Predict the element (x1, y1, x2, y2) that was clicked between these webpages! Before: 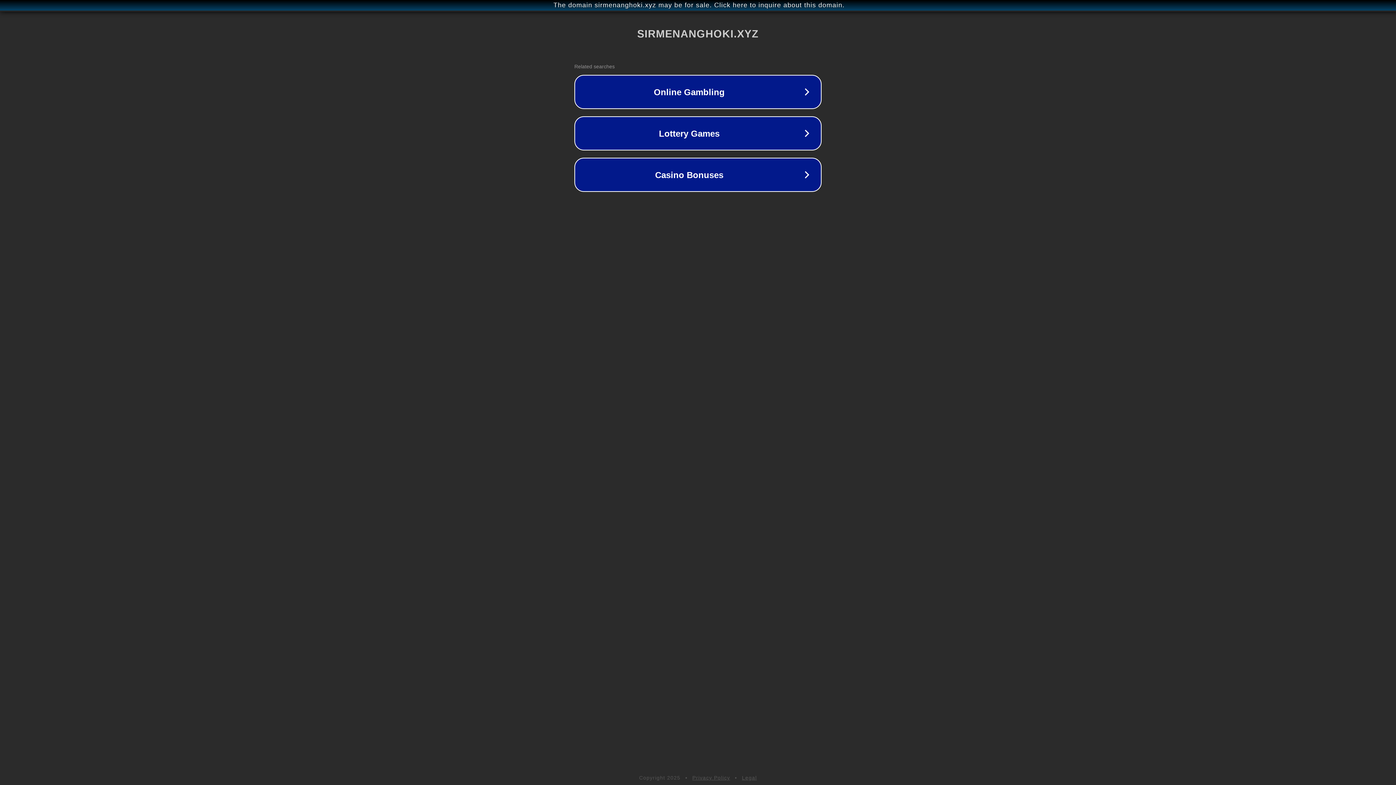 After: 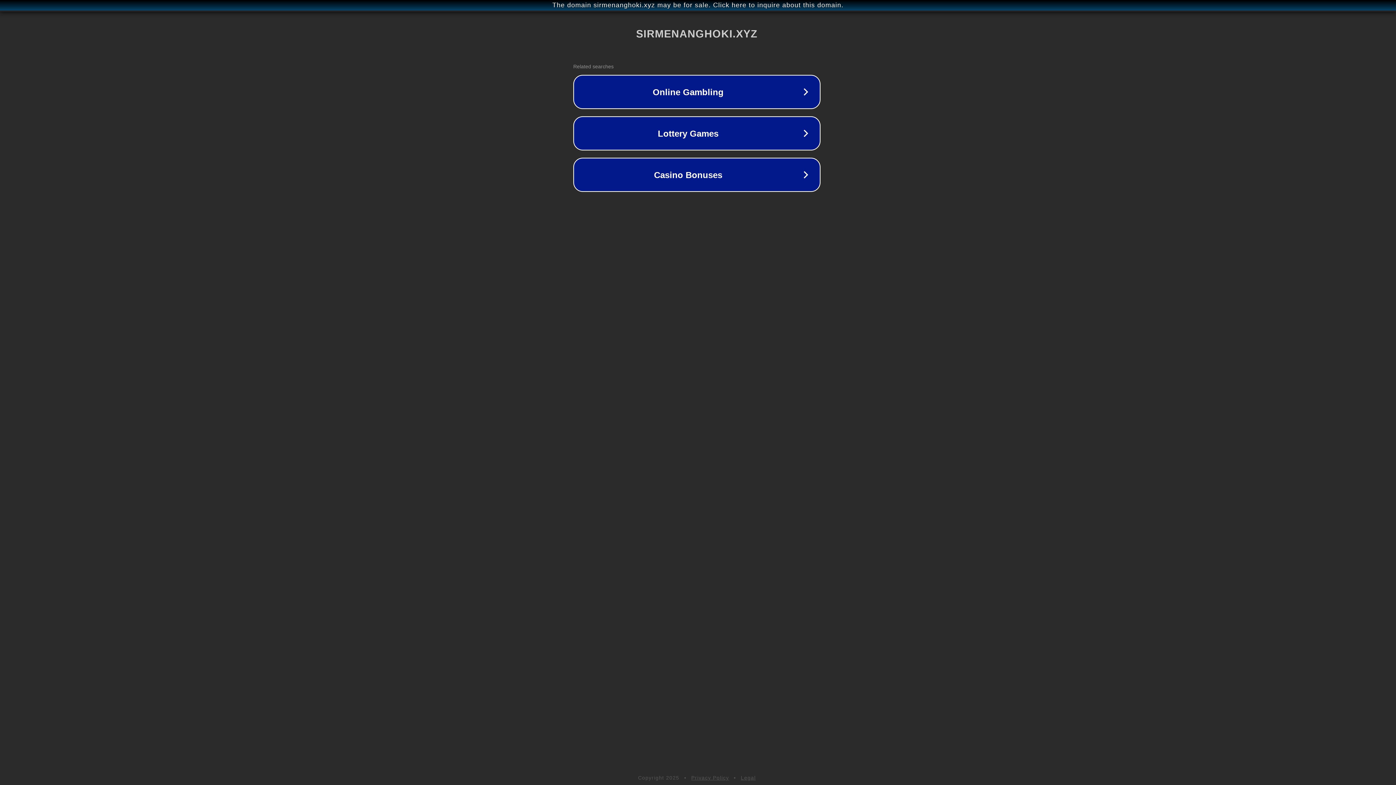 Action: label: The domain sirmenanghoki.xyz may be for sale. Click here to inquire about this domain. bbox: (1, 1, 1397, 9)